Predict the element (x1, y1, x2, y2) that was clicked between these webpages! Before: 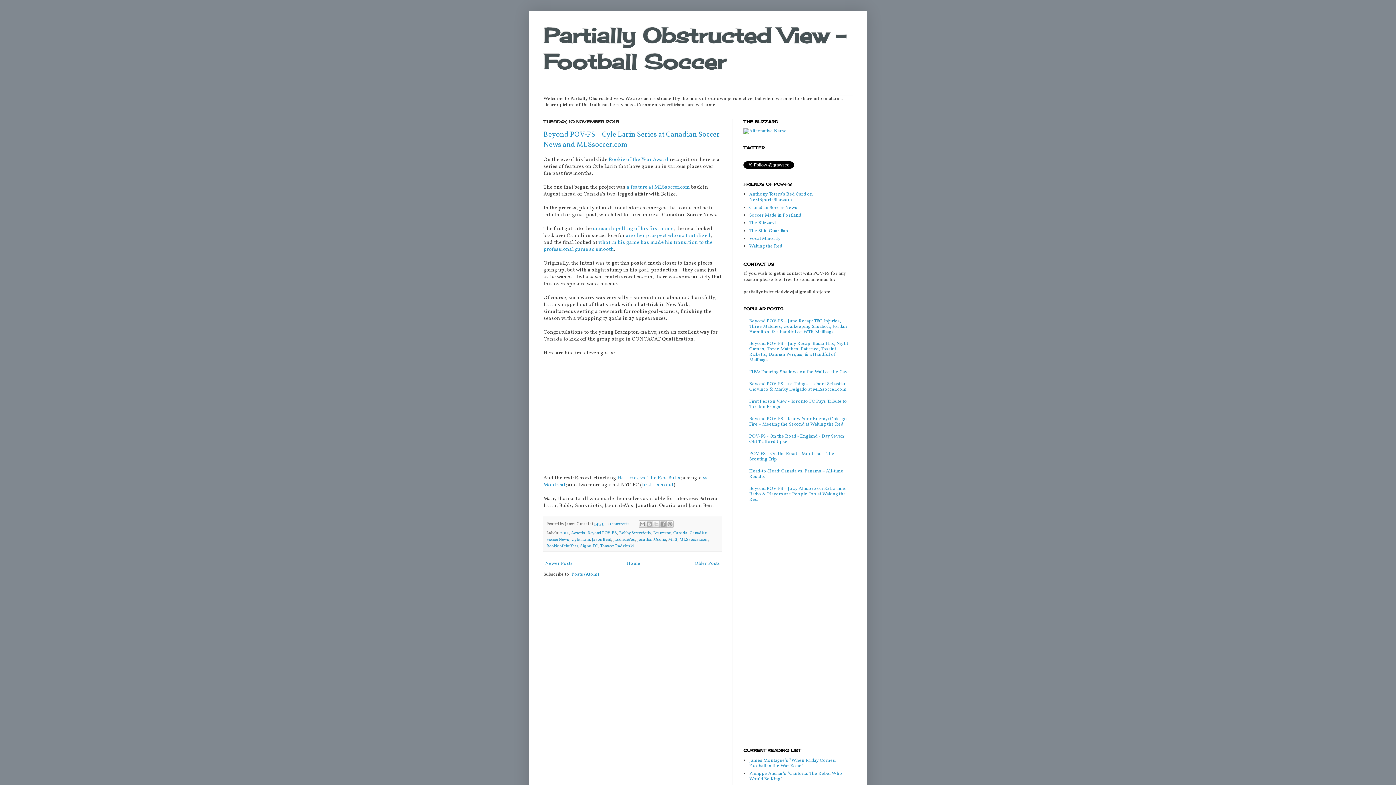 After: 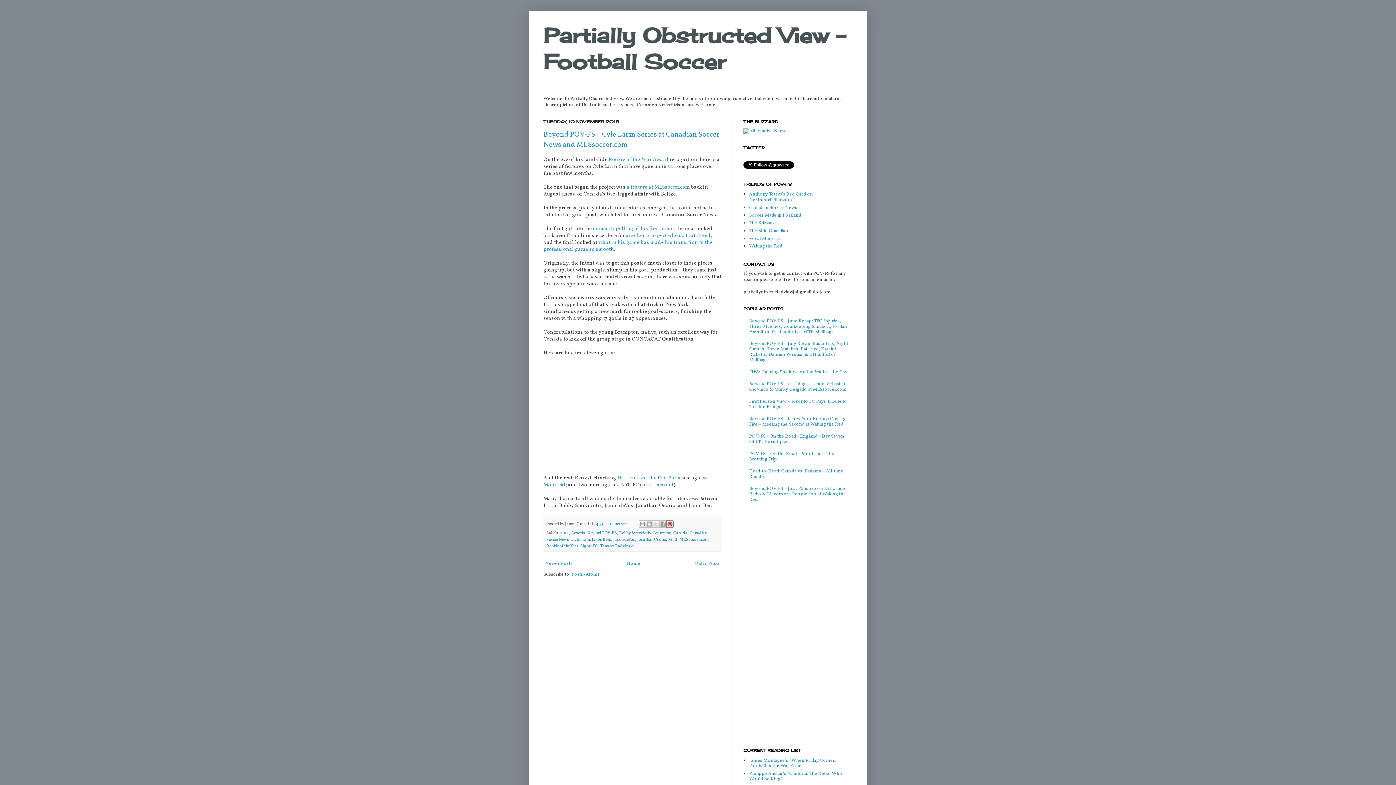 Action: bbox: (666, 520, 673, 528) label: Share to Pinterest